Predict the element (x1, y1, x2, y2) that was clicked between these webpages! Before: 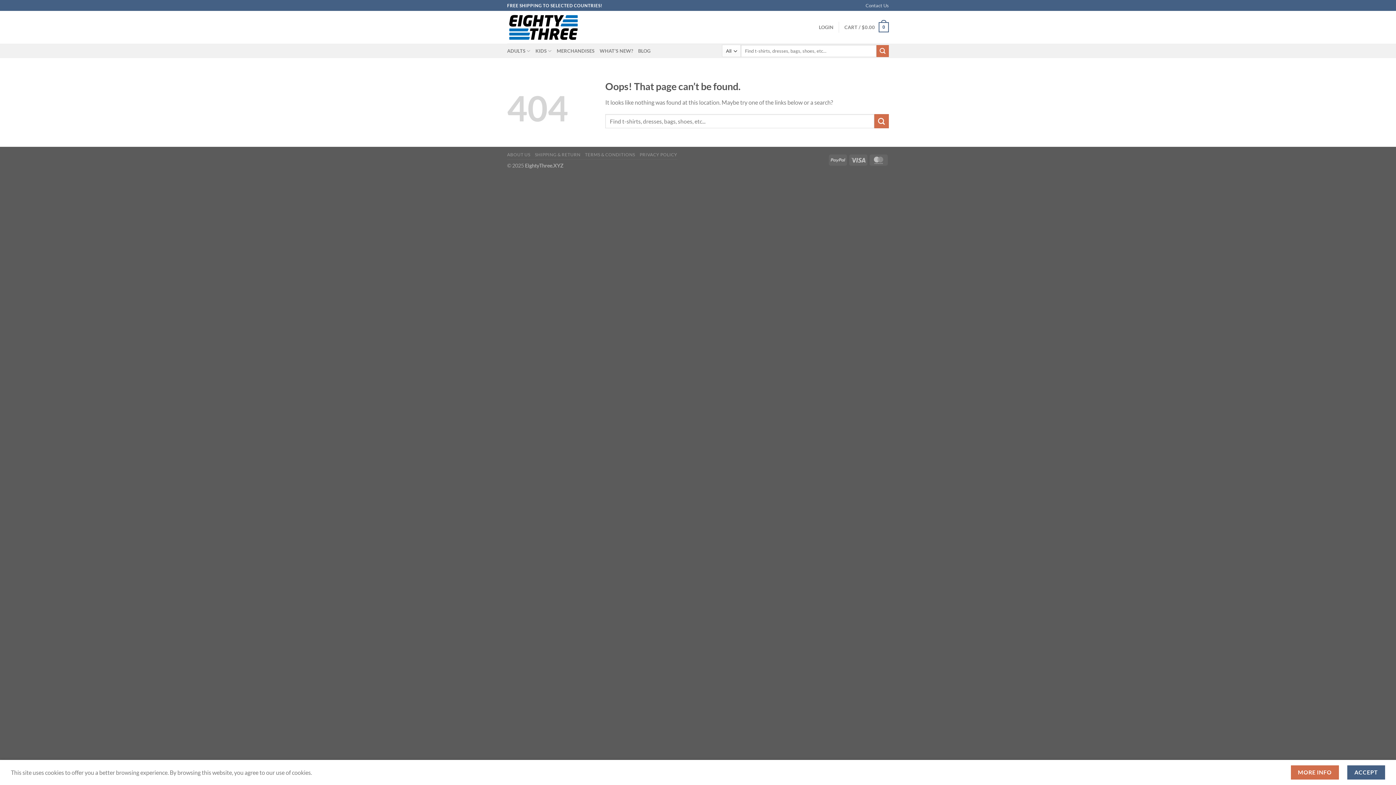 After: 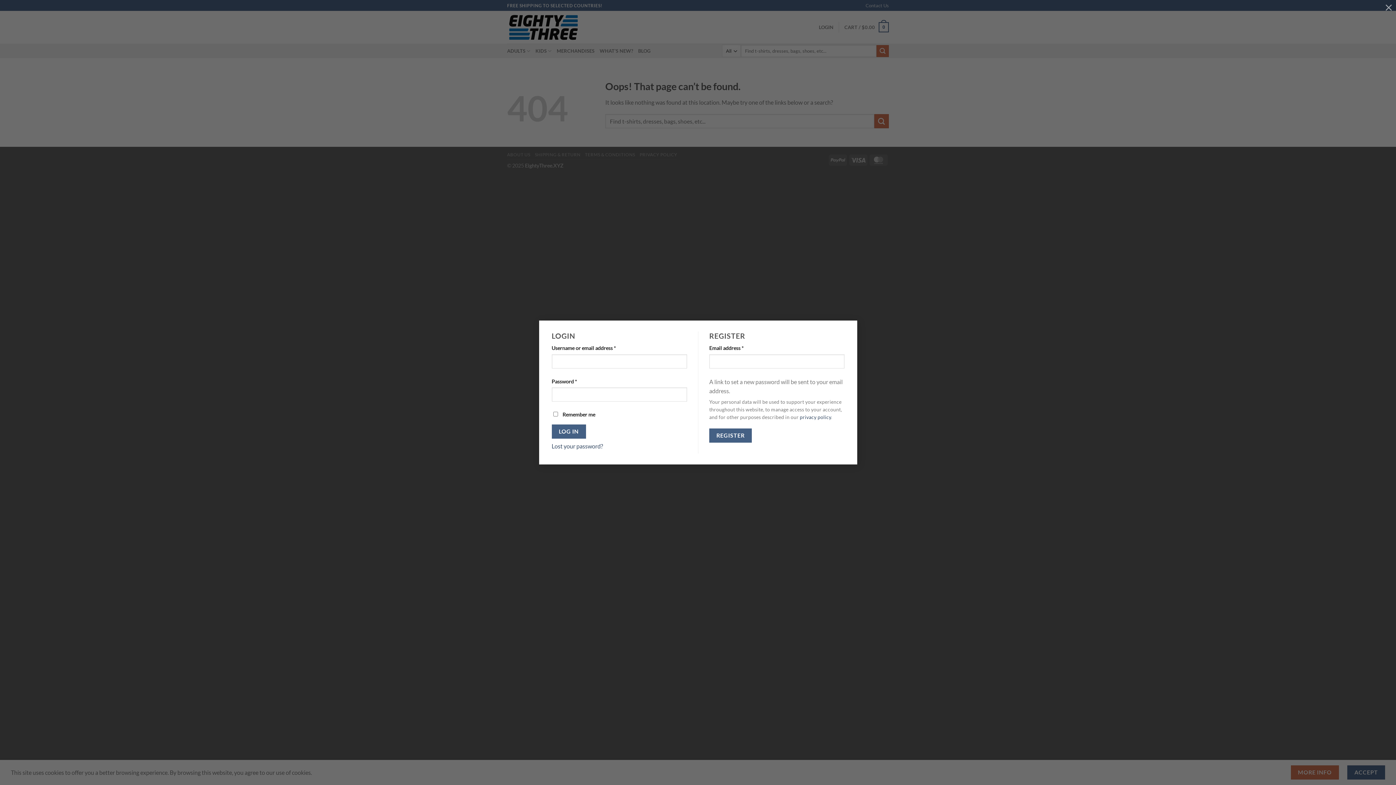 Action: bbox: (819, 20, 833, 33) label: LOGIN